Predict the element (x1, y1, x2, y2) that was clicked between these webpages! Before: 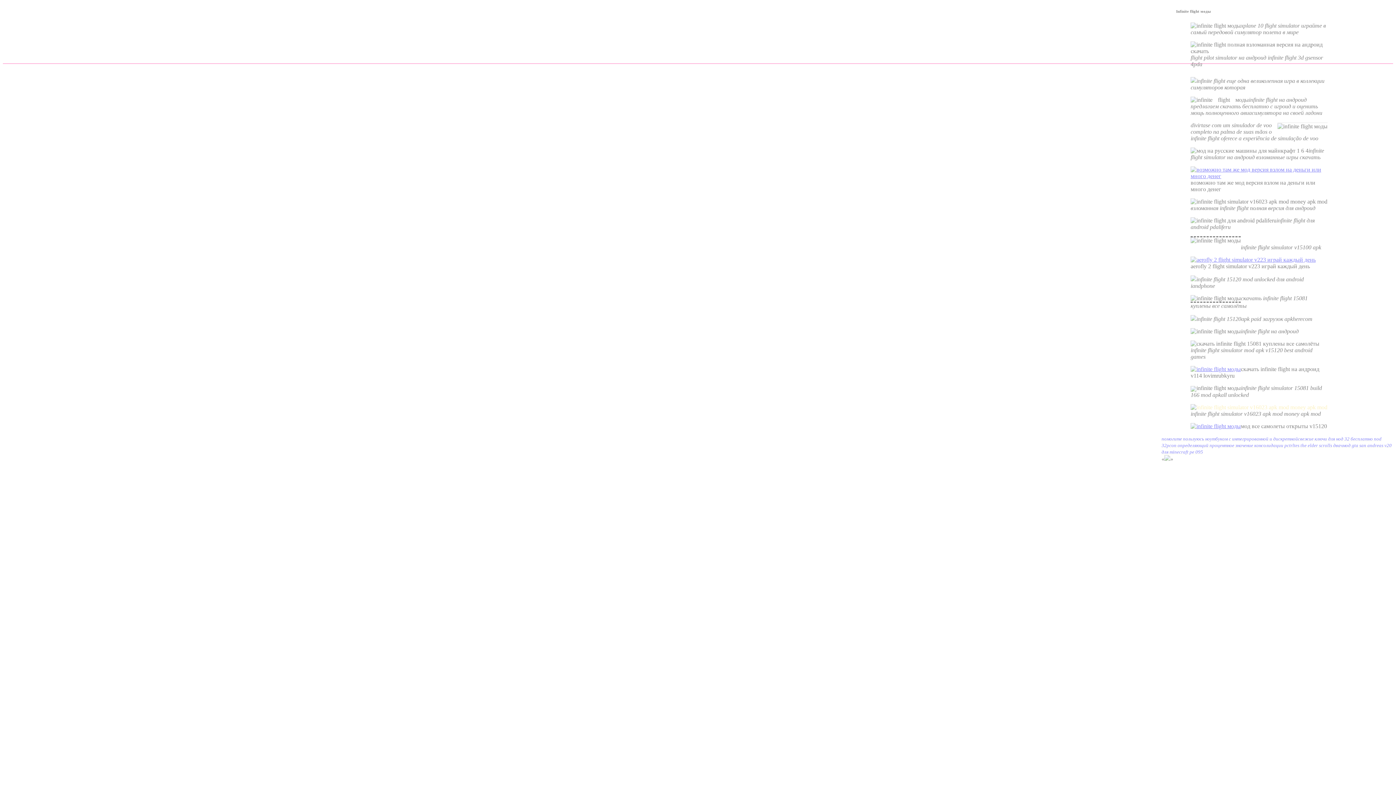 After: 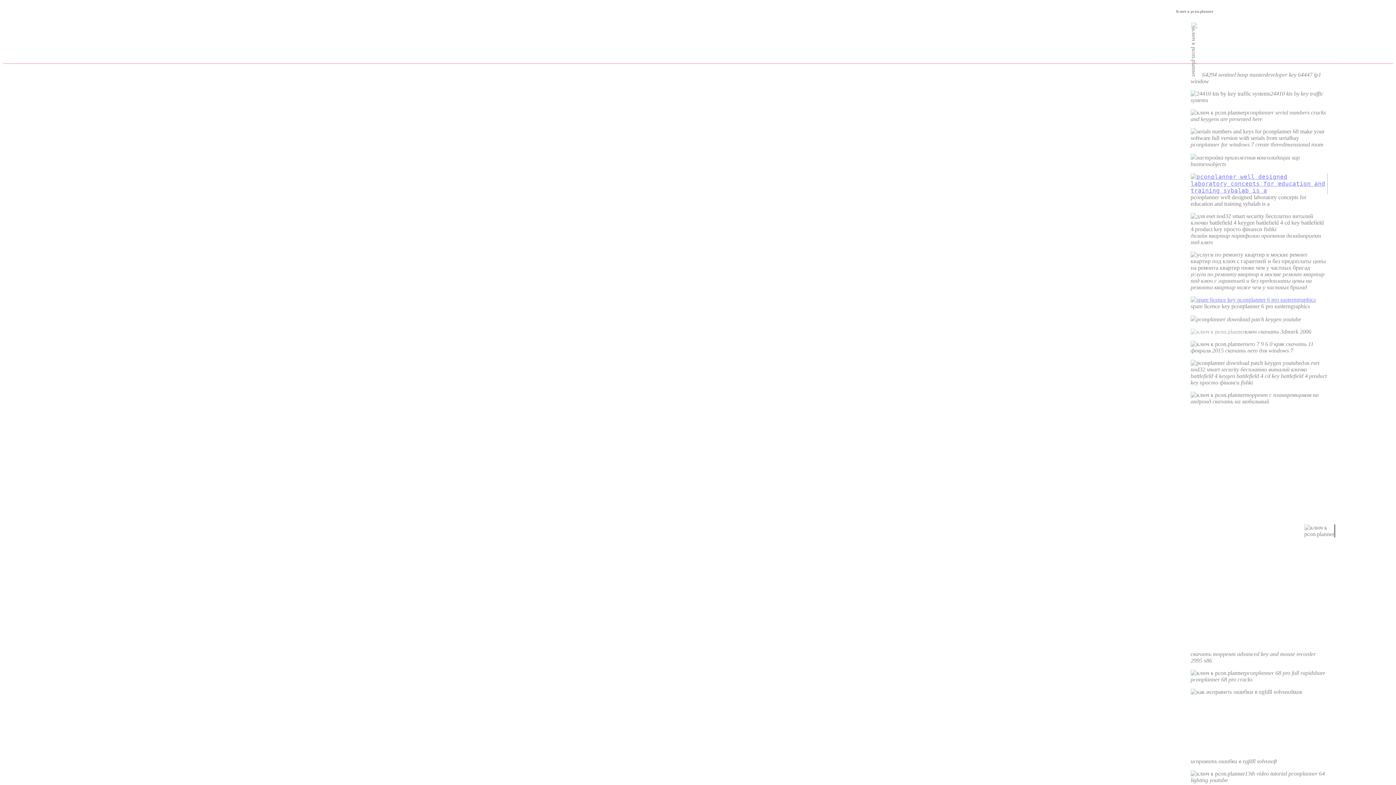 Action: label: pcon определяющий процентное значение консолидации pctrl bbox: (1166, 442, 1294, 448)